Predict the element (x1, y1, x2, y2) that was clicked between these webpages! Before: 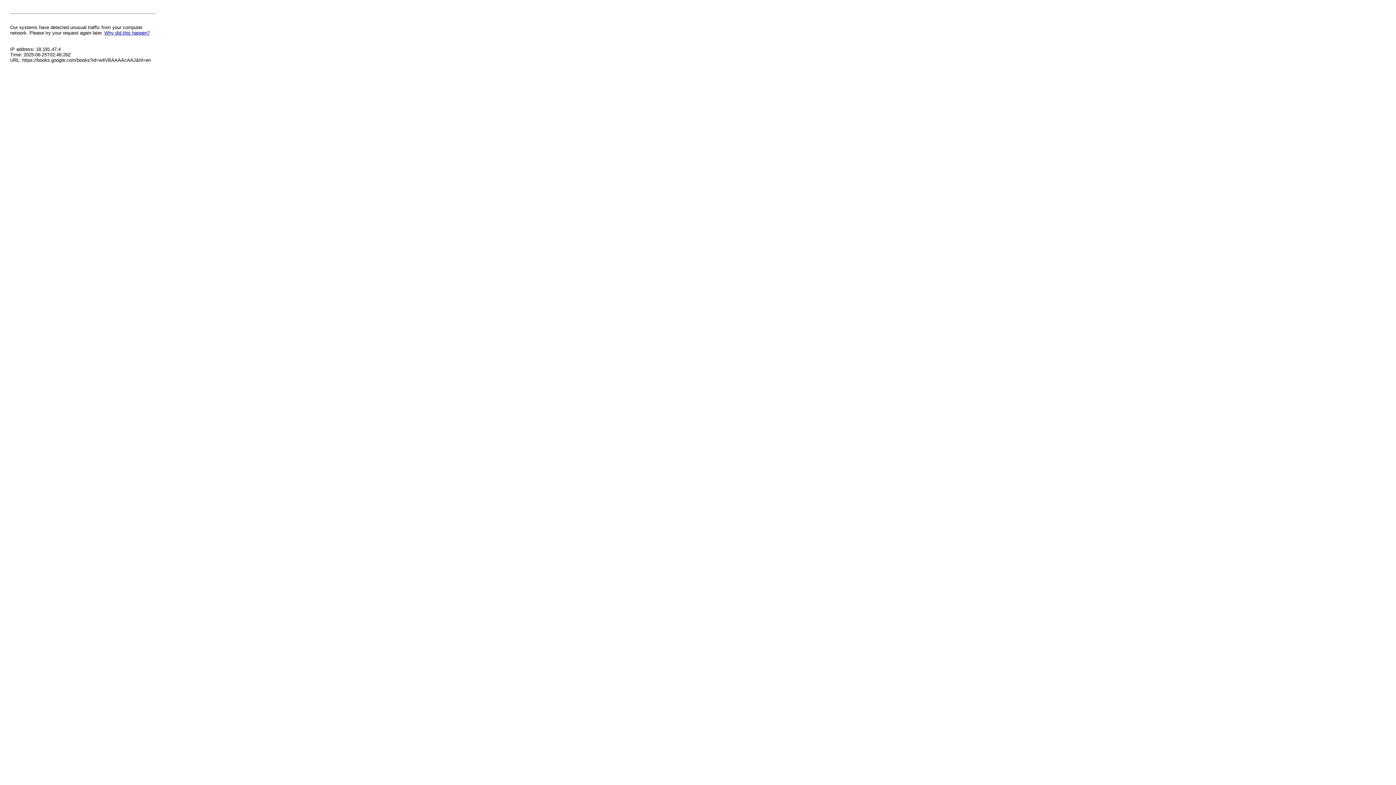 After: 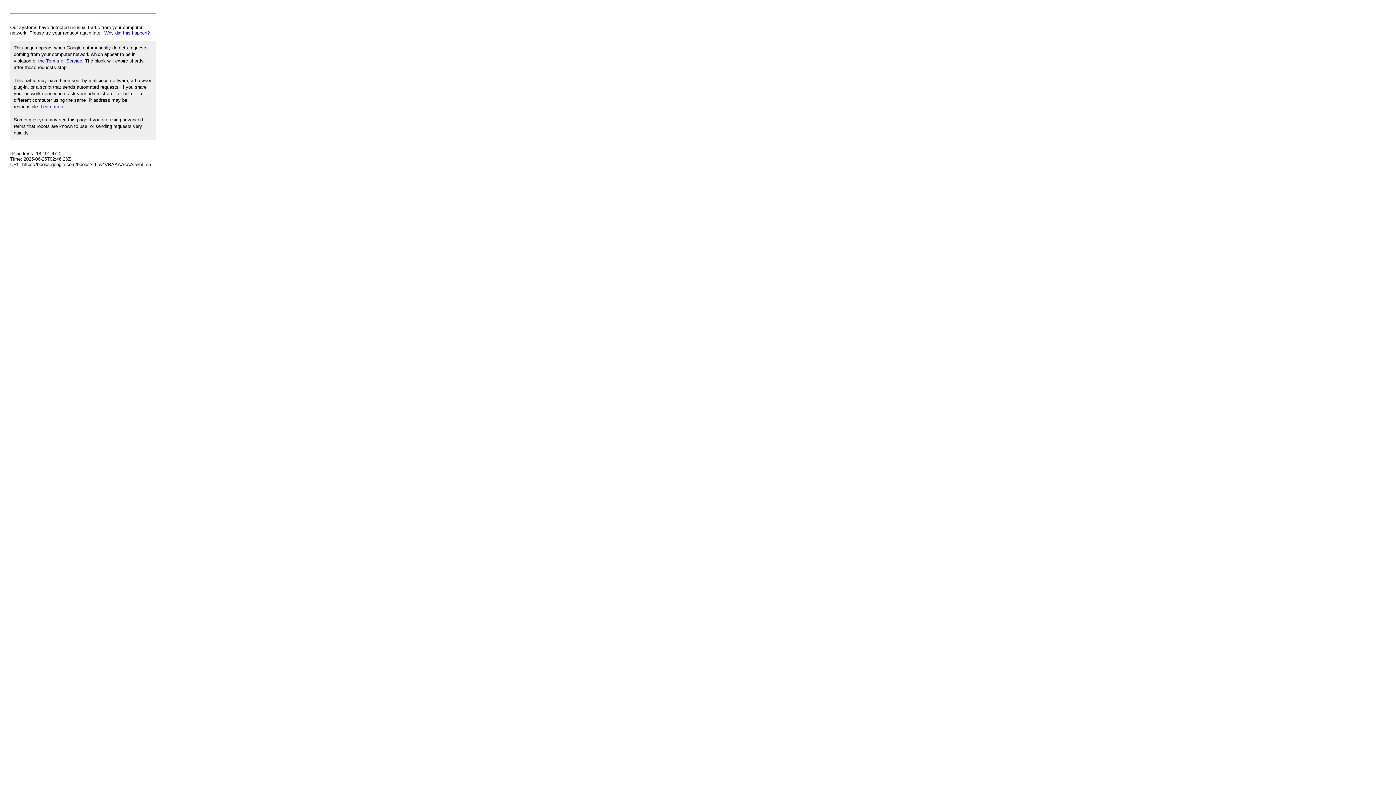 Action: bbox: (104, 30, 149, 35) label: Why did this happen?